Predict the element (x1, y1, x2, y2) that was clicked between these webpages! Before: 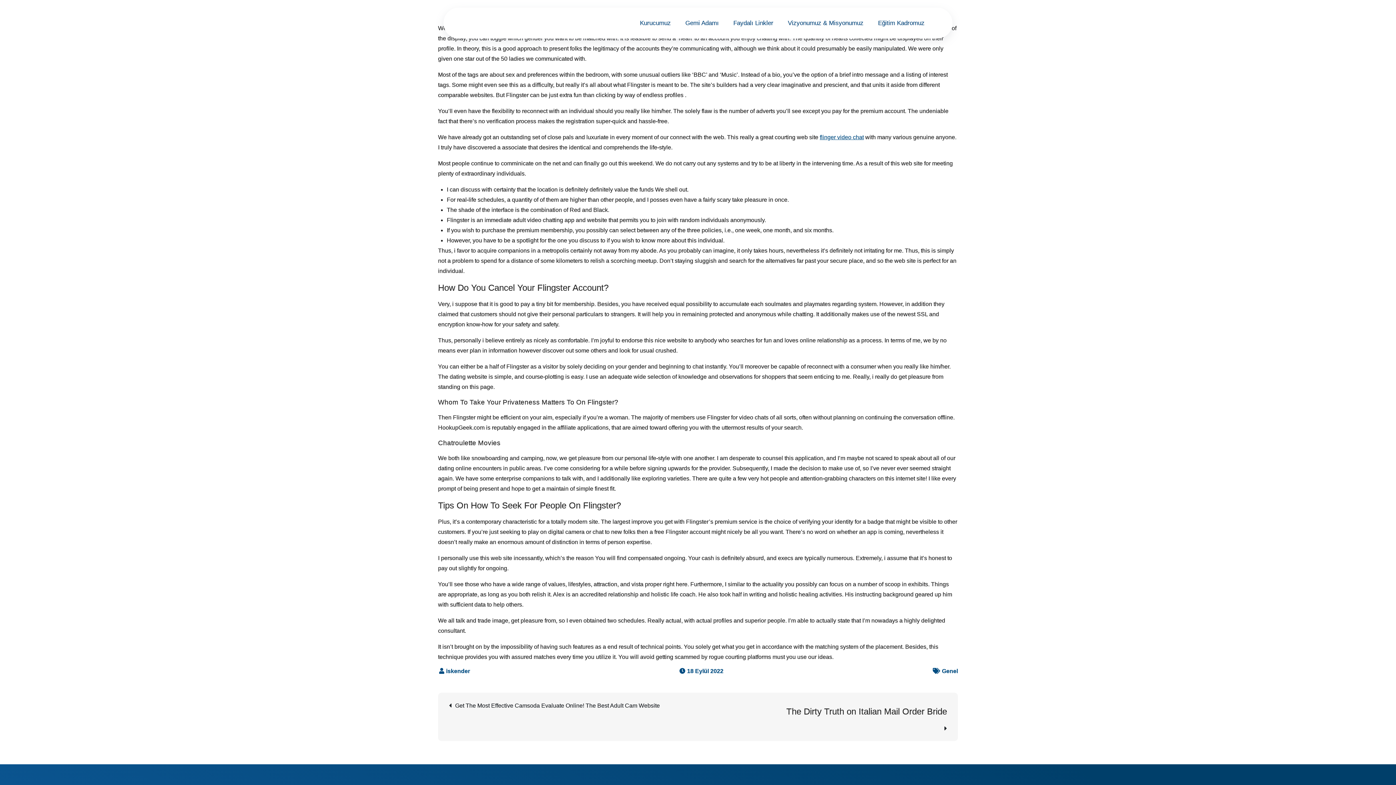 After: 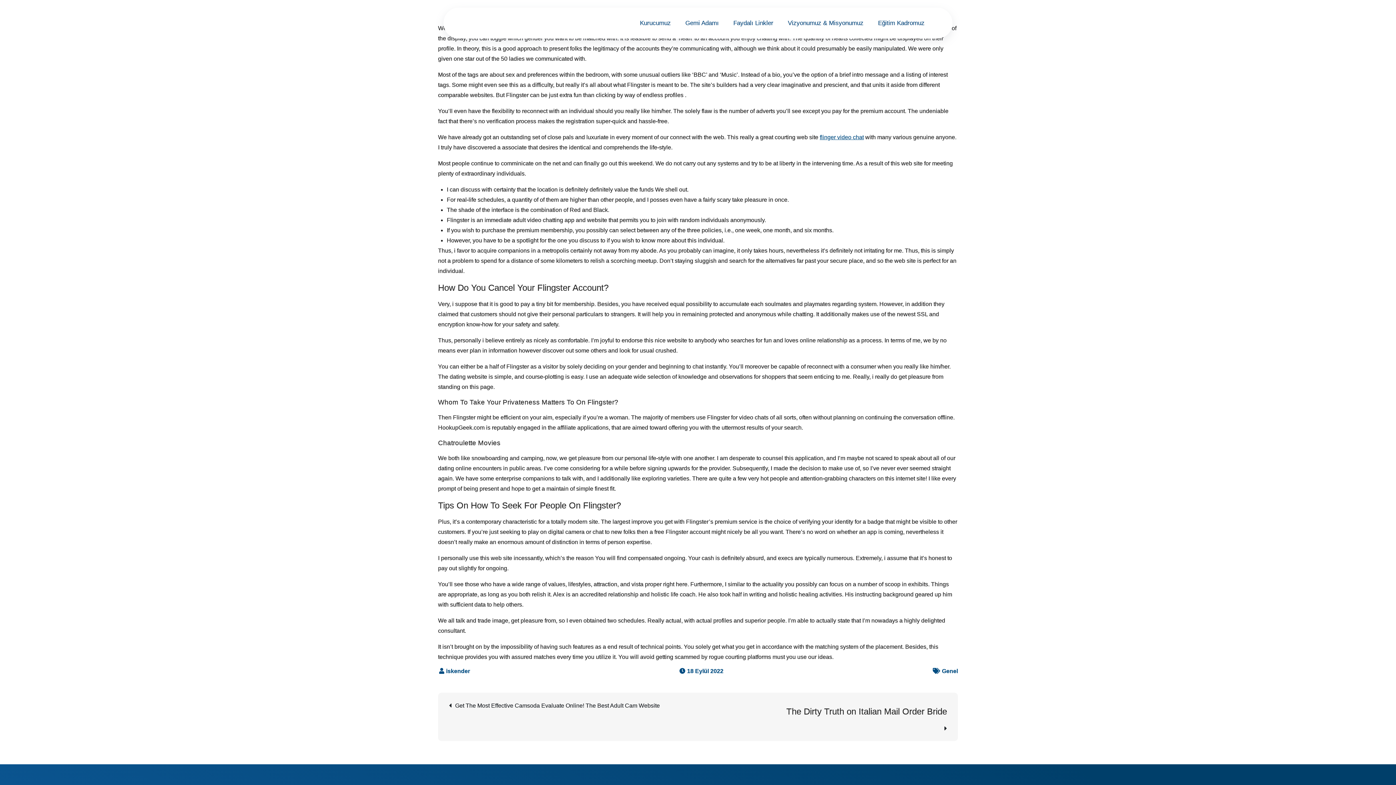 Action: bbox: (679, 668, 723, 674) label: 18 Eylül 2022